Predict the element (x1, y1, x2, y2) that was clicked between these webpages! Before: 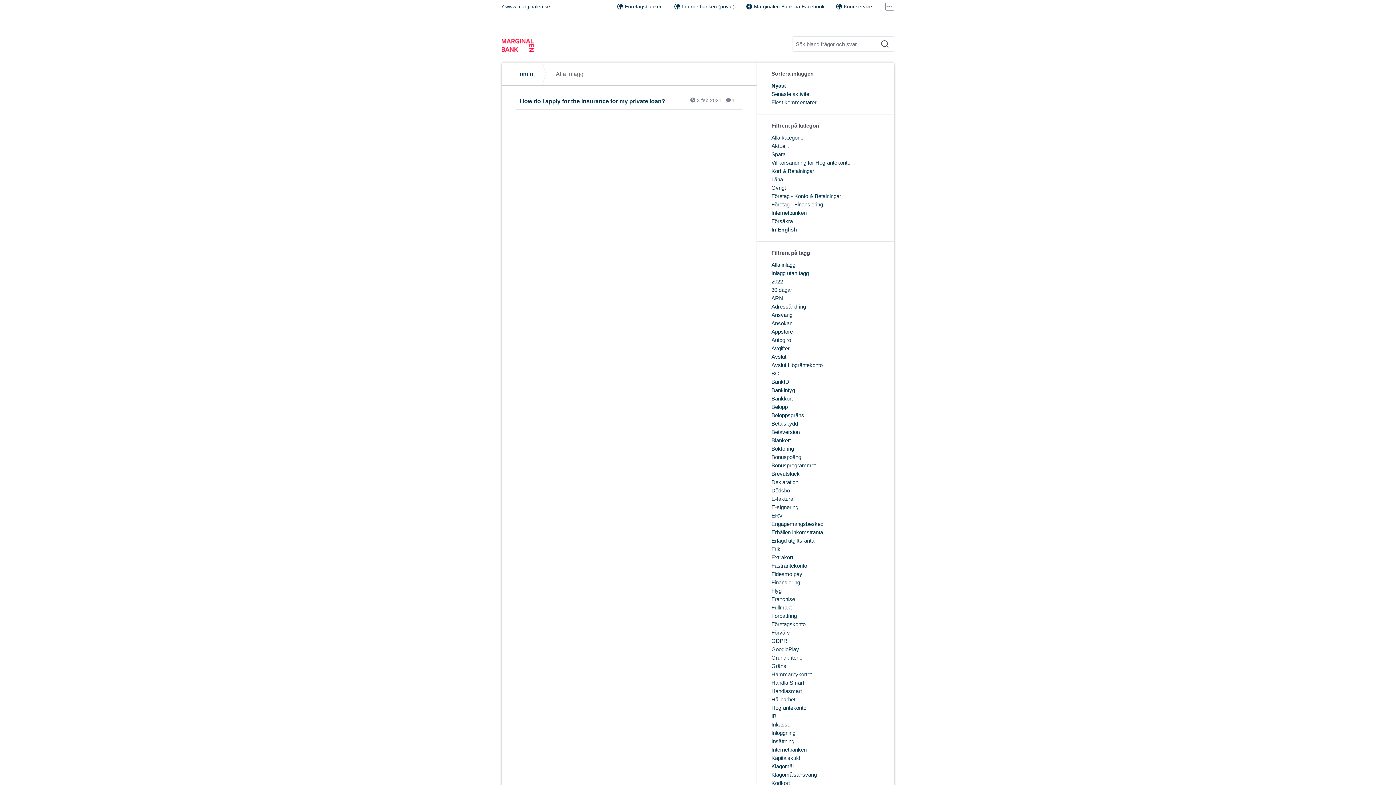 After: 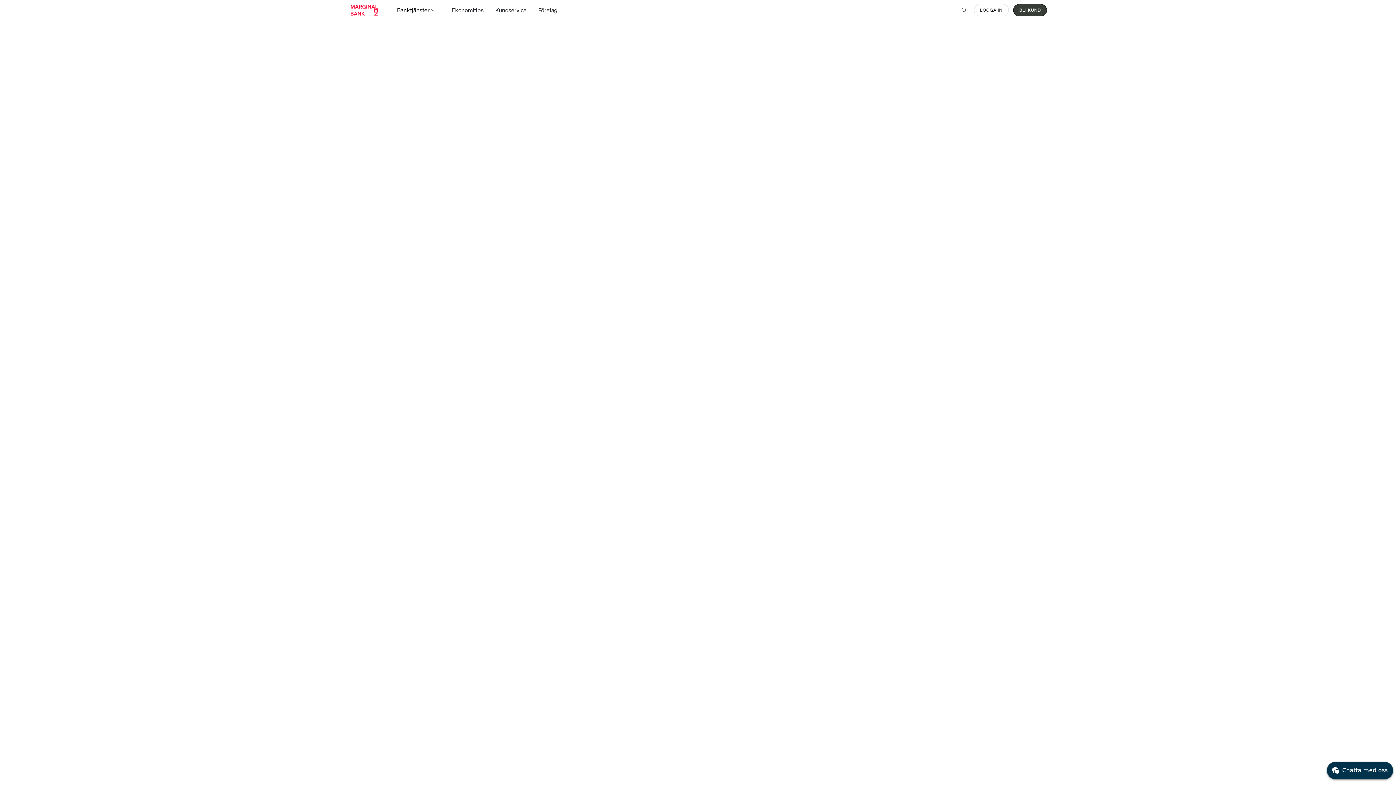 Action: label: www.marginalen.se bbox: (501, 2, 550, 10)